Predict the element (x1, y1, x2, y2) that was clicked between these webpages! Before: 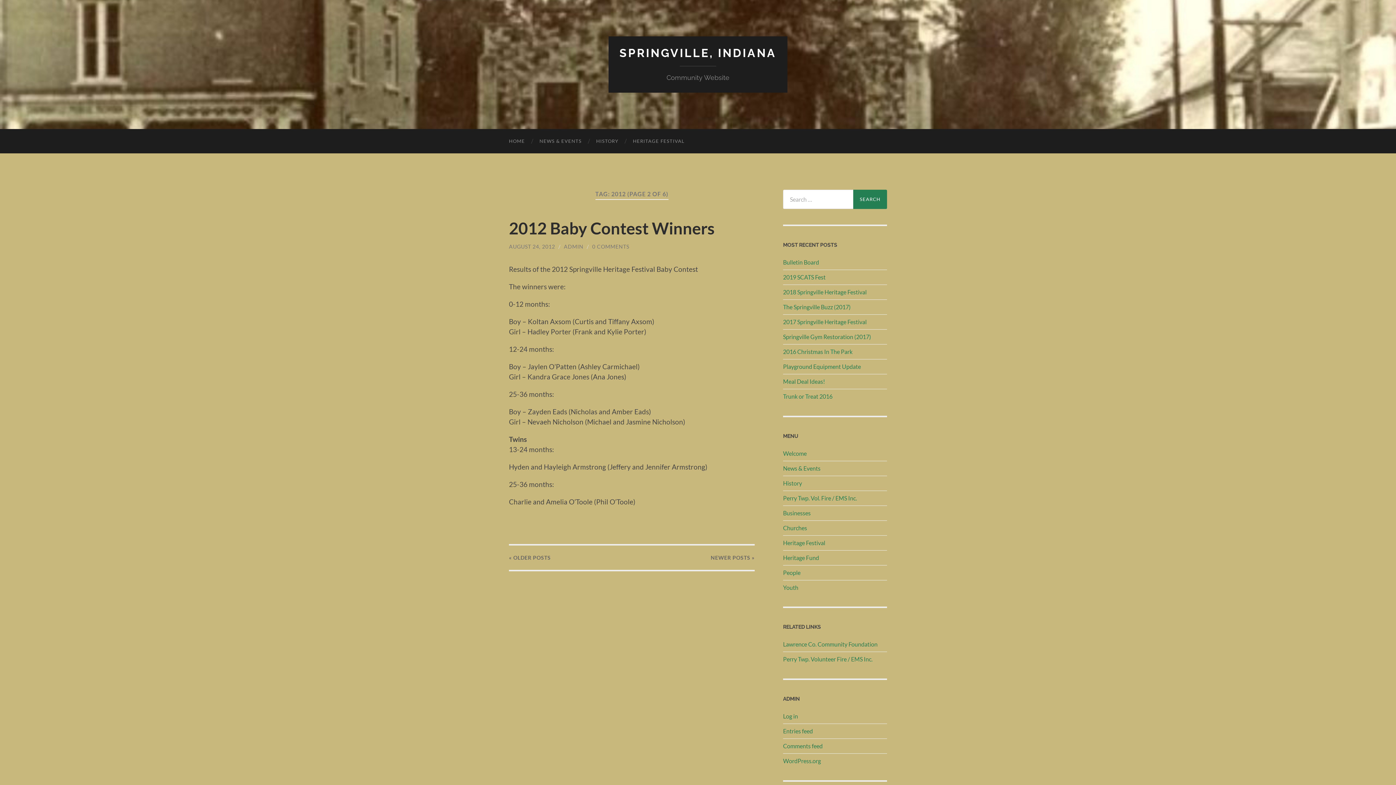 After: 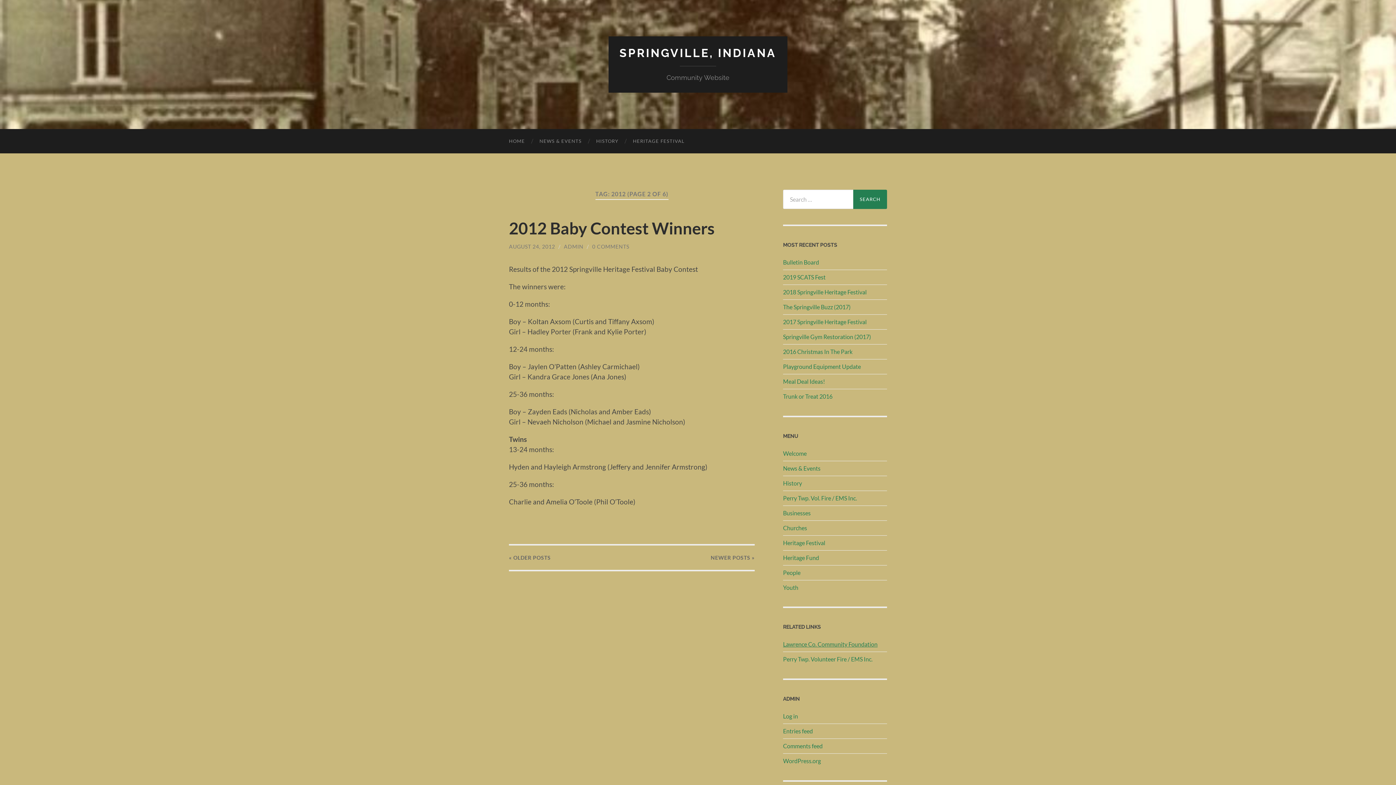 Action: label: Lawrence Co. Community Foundation bbox: (783, 641, 877, 648)